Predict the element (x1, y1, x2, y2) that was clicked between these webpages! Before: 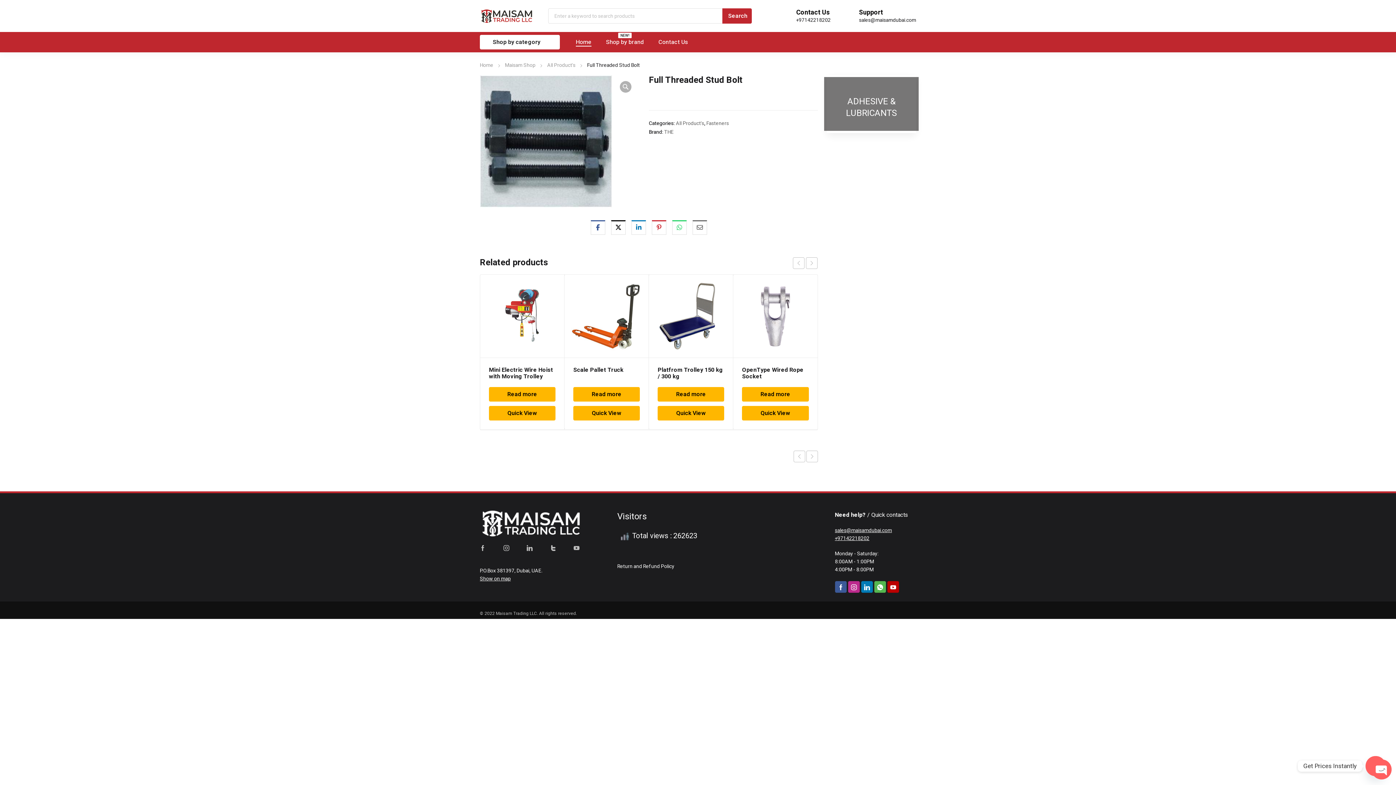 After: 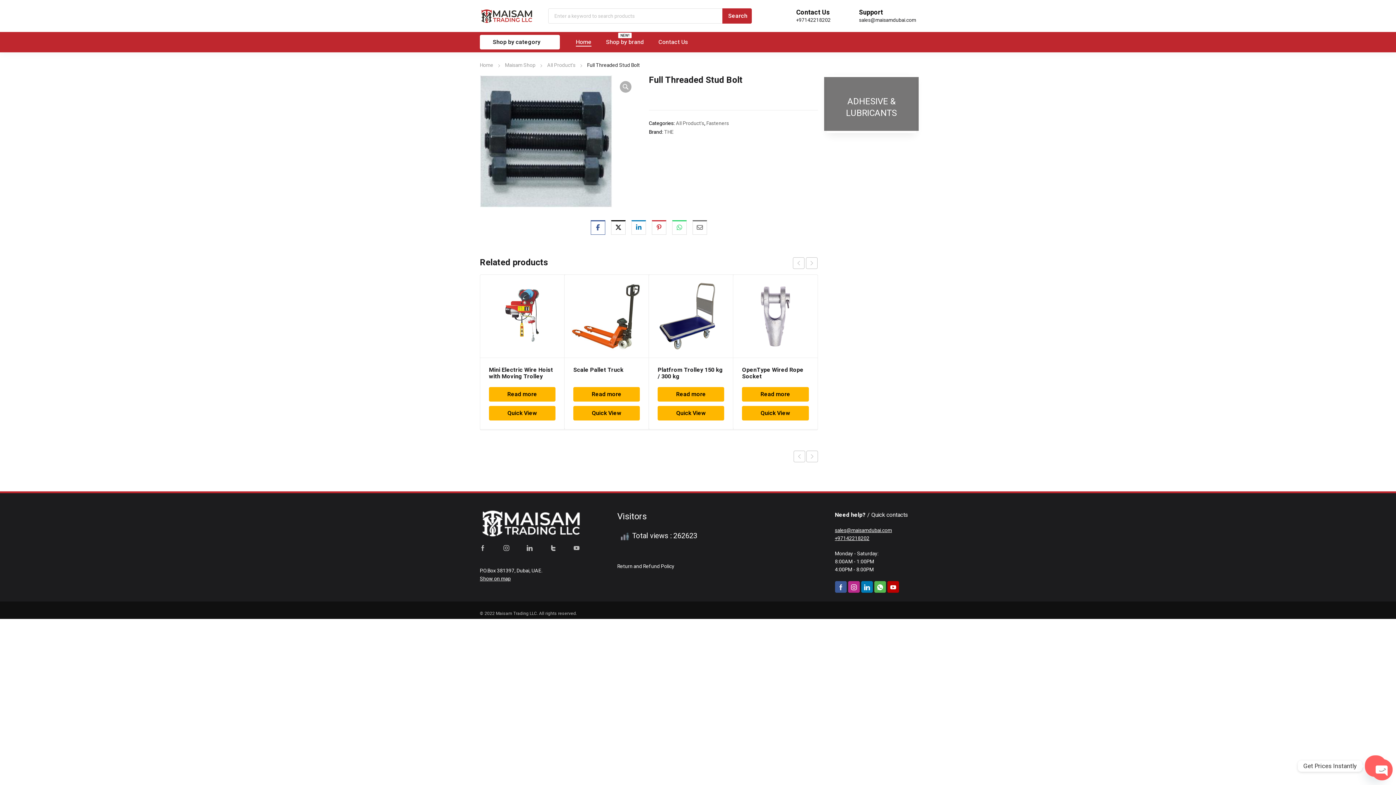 Action: bbox: (590, 220, 605, 235)